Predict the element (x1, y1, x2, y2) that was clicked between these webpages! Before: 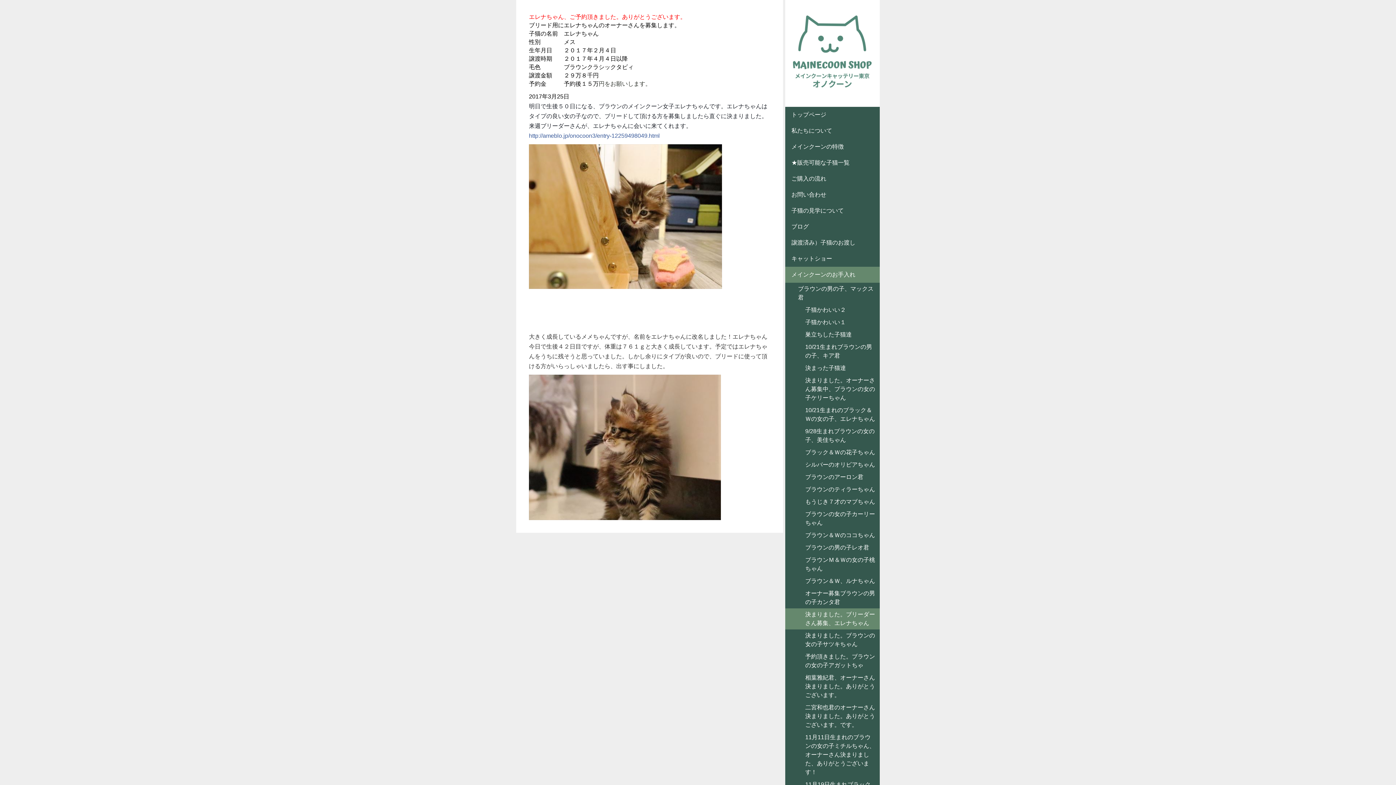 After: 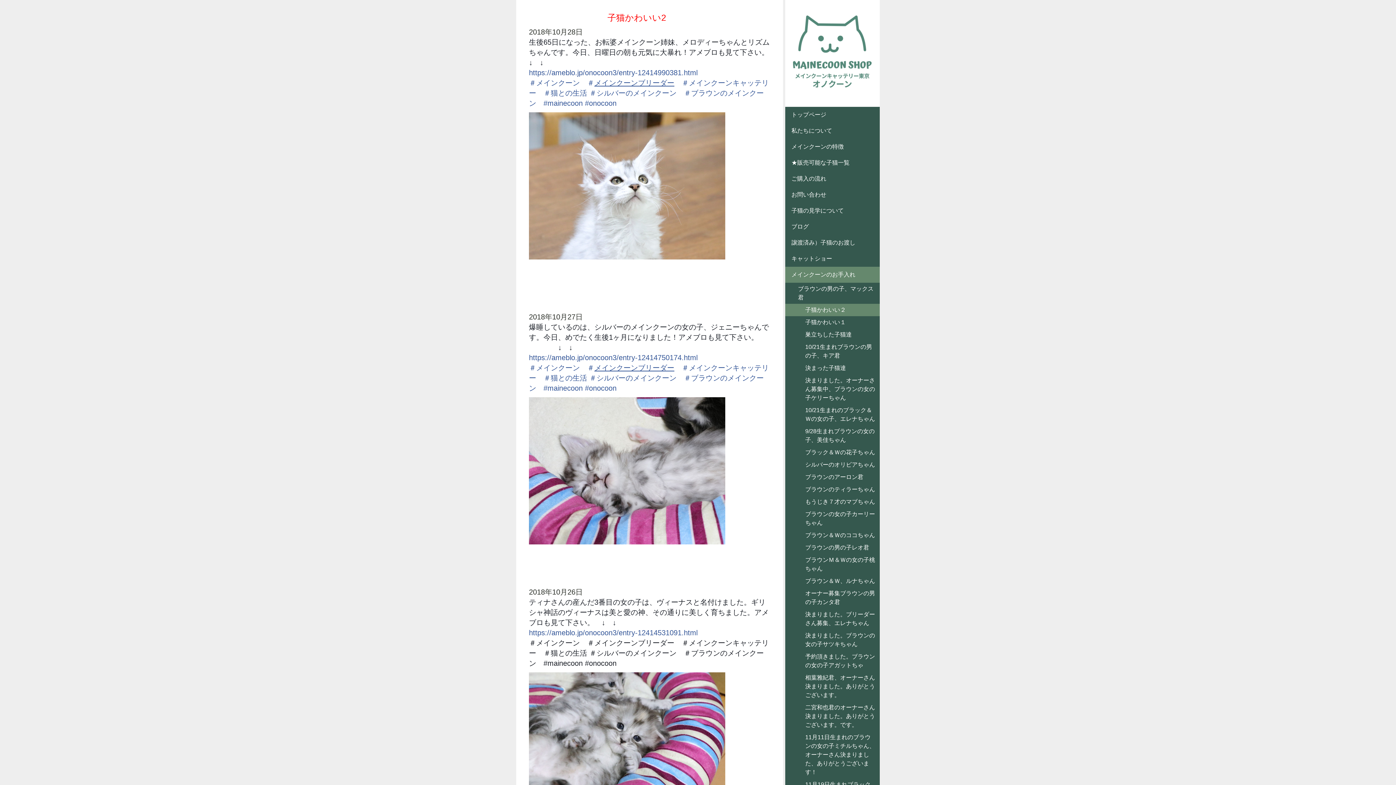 Action: label: 子猫かわいい２ bbox: (785, 304, 880, 316)